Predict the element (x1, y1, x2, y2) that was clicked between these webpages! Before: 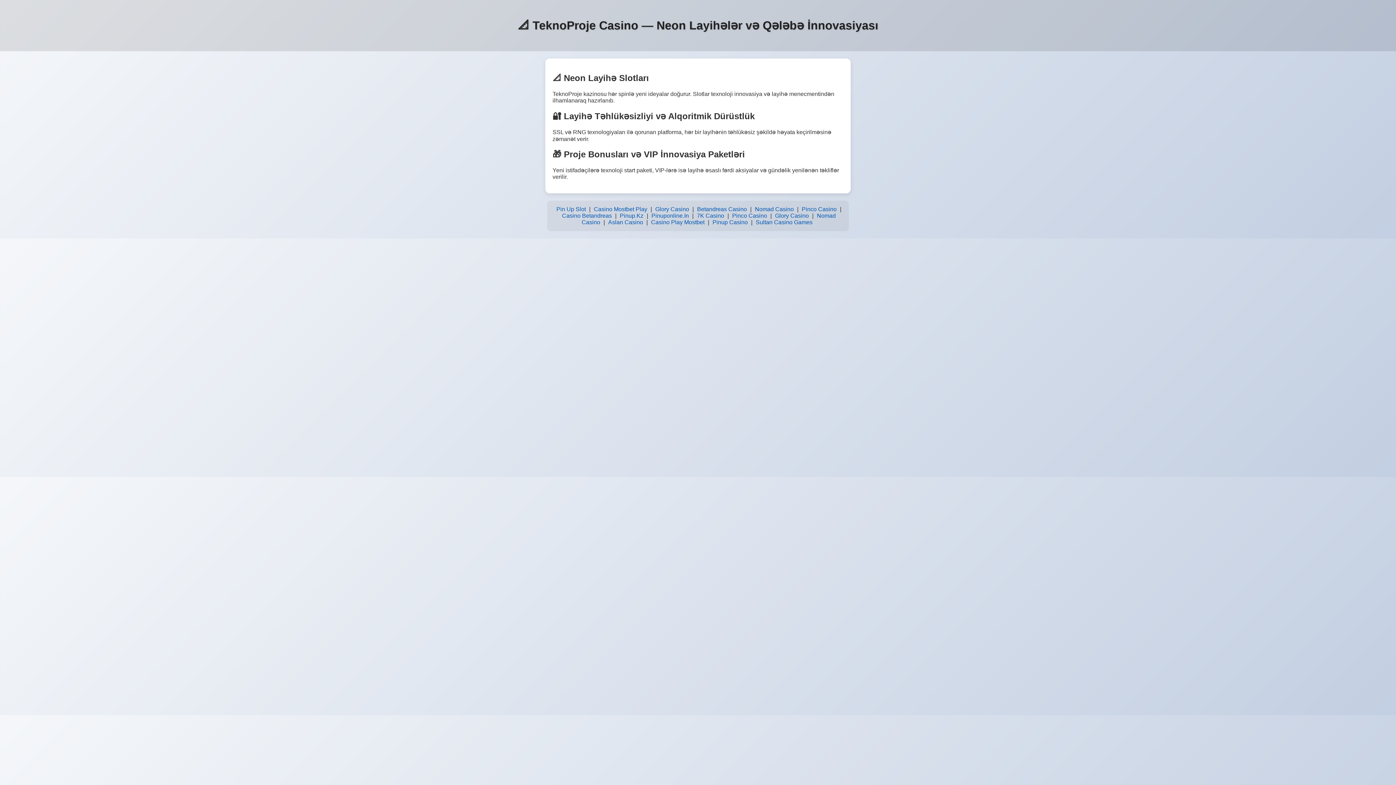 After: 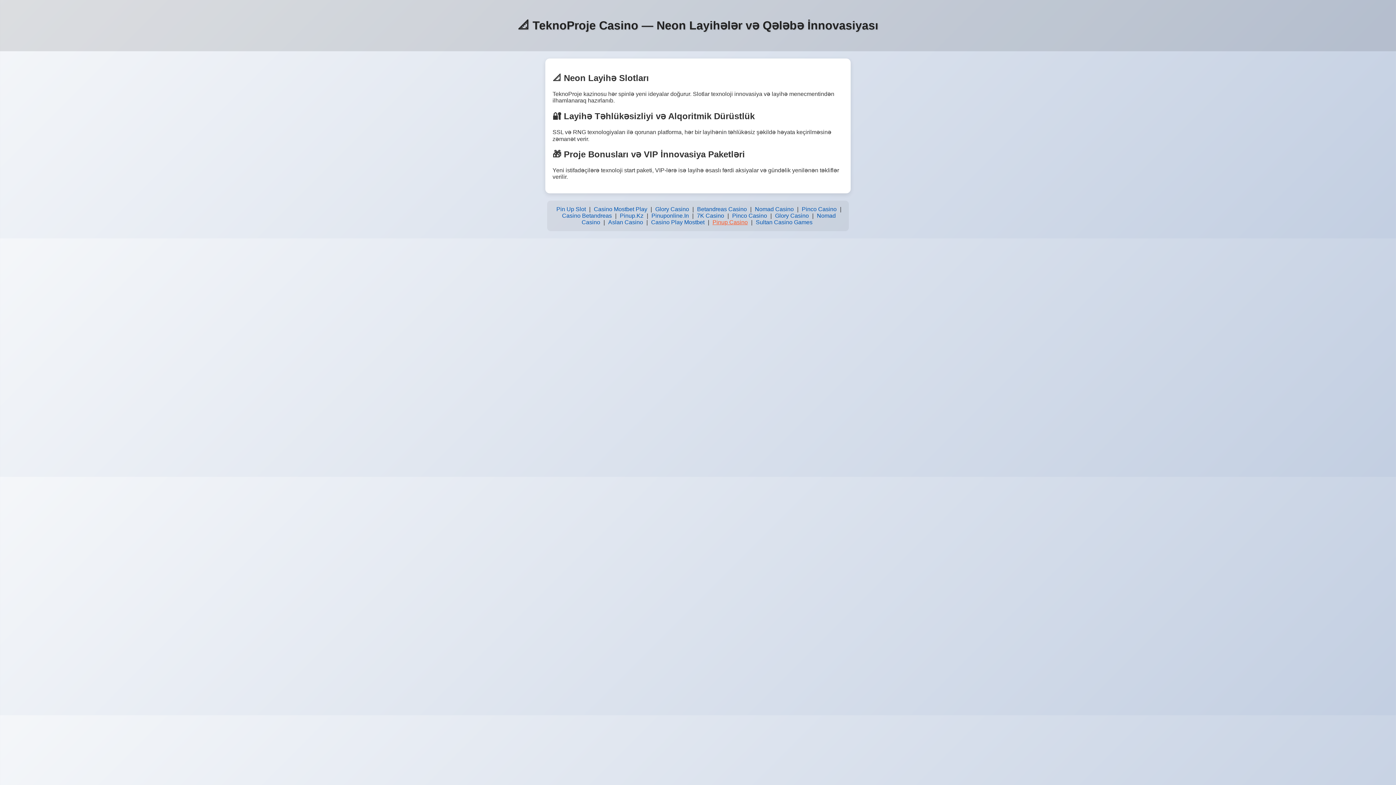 Action: label: Pinup Casino bbox: (710, 217, 749, 227)